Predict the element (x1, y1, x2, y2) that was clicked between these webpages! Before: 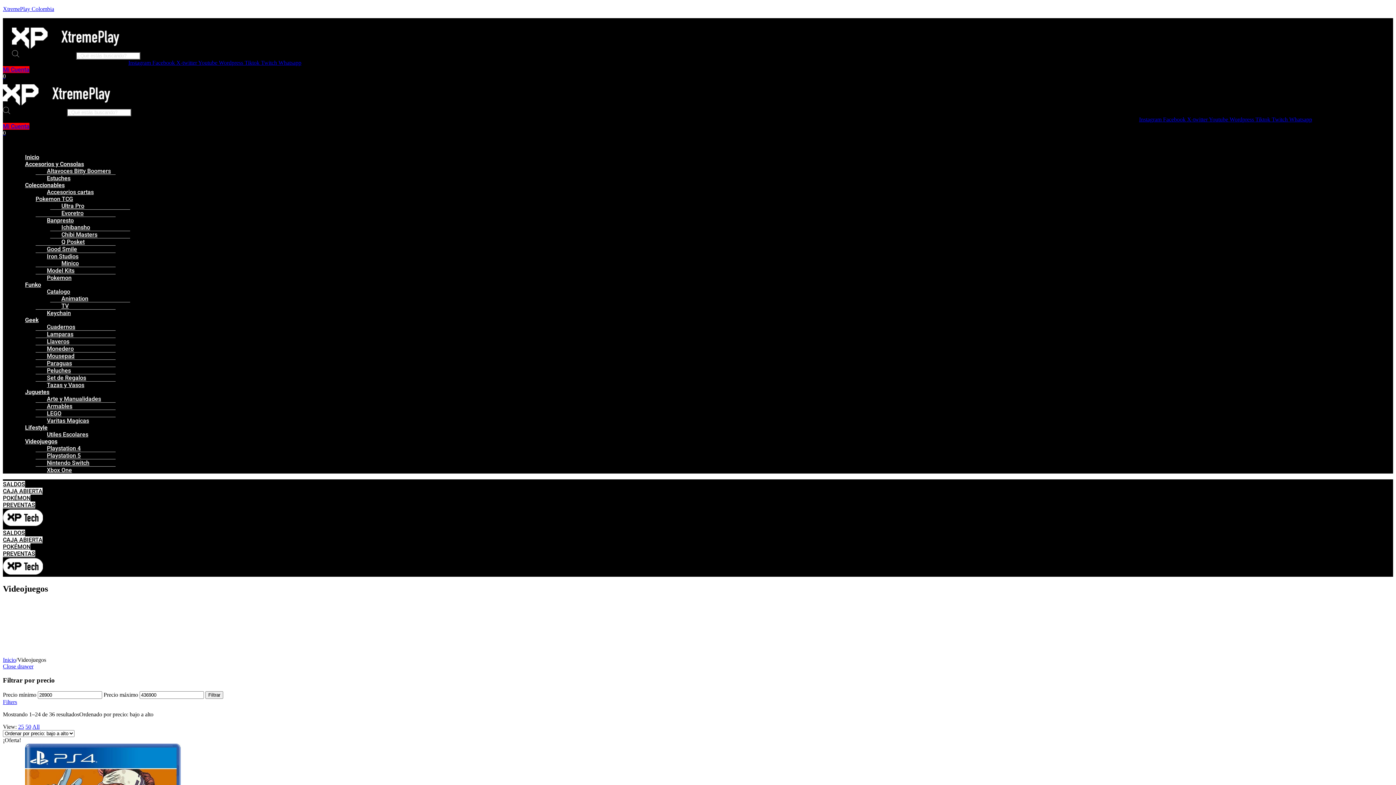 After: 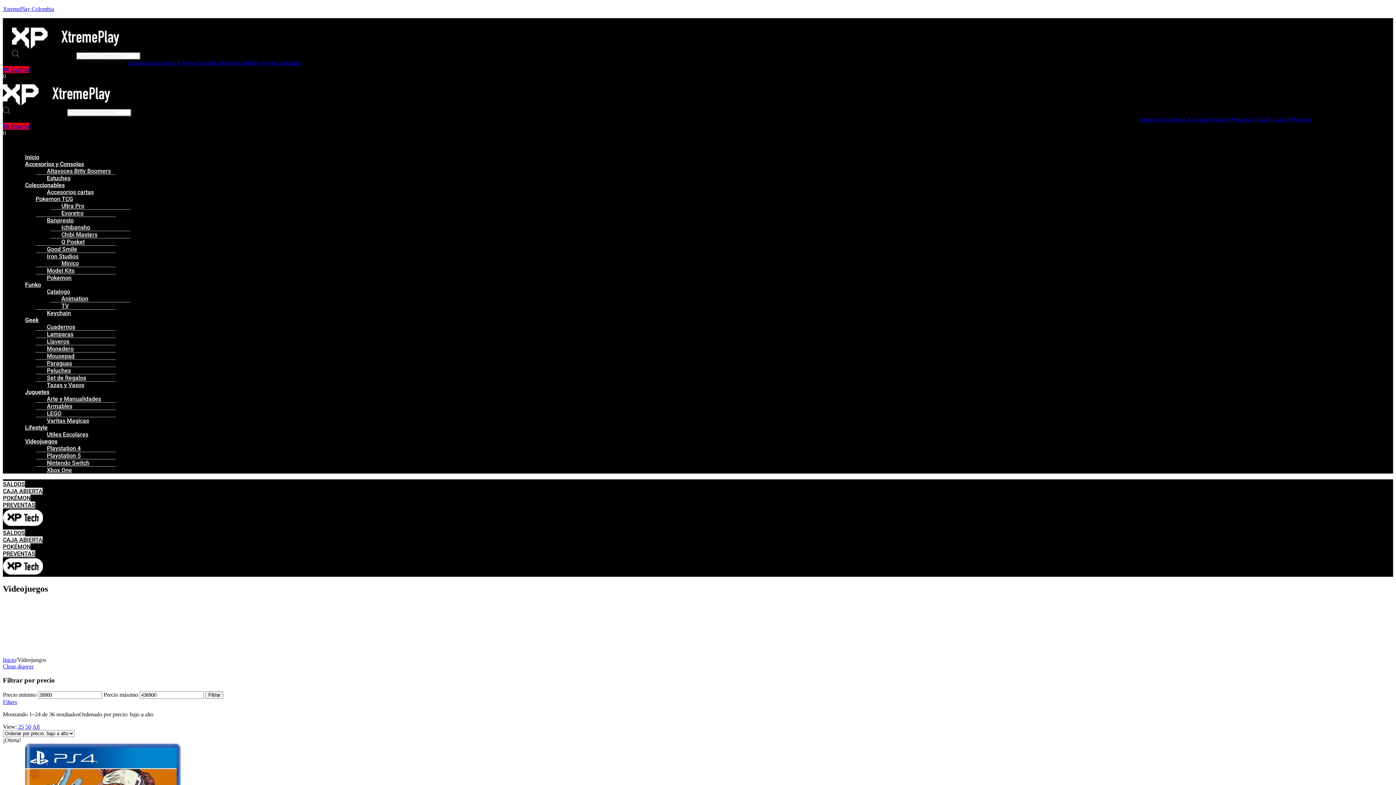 Action: label: Menú bbox: (6, 141, 1389, 147)